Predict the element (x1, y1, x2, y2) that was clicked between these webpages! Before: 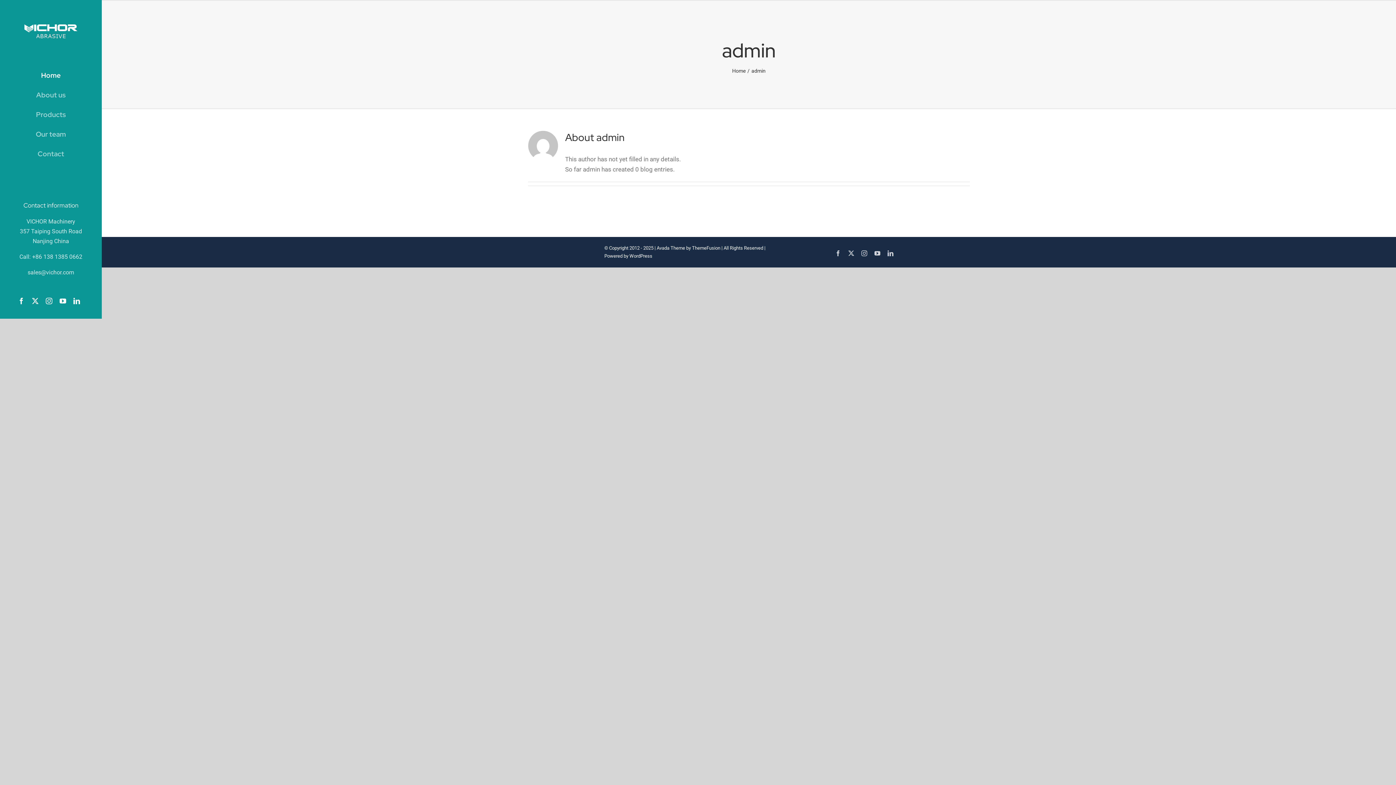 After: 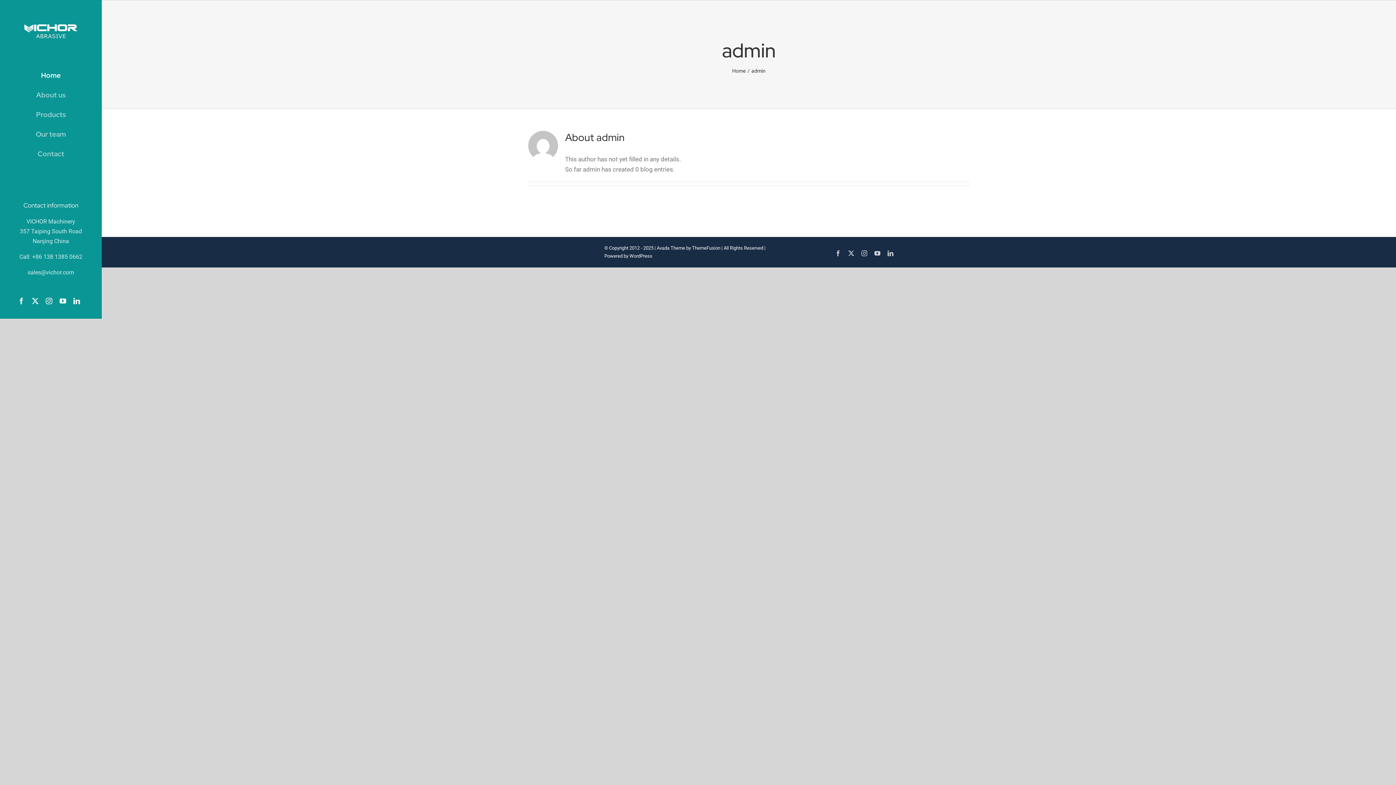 Action: label: Home bbox: (0, 65, 101, 85)